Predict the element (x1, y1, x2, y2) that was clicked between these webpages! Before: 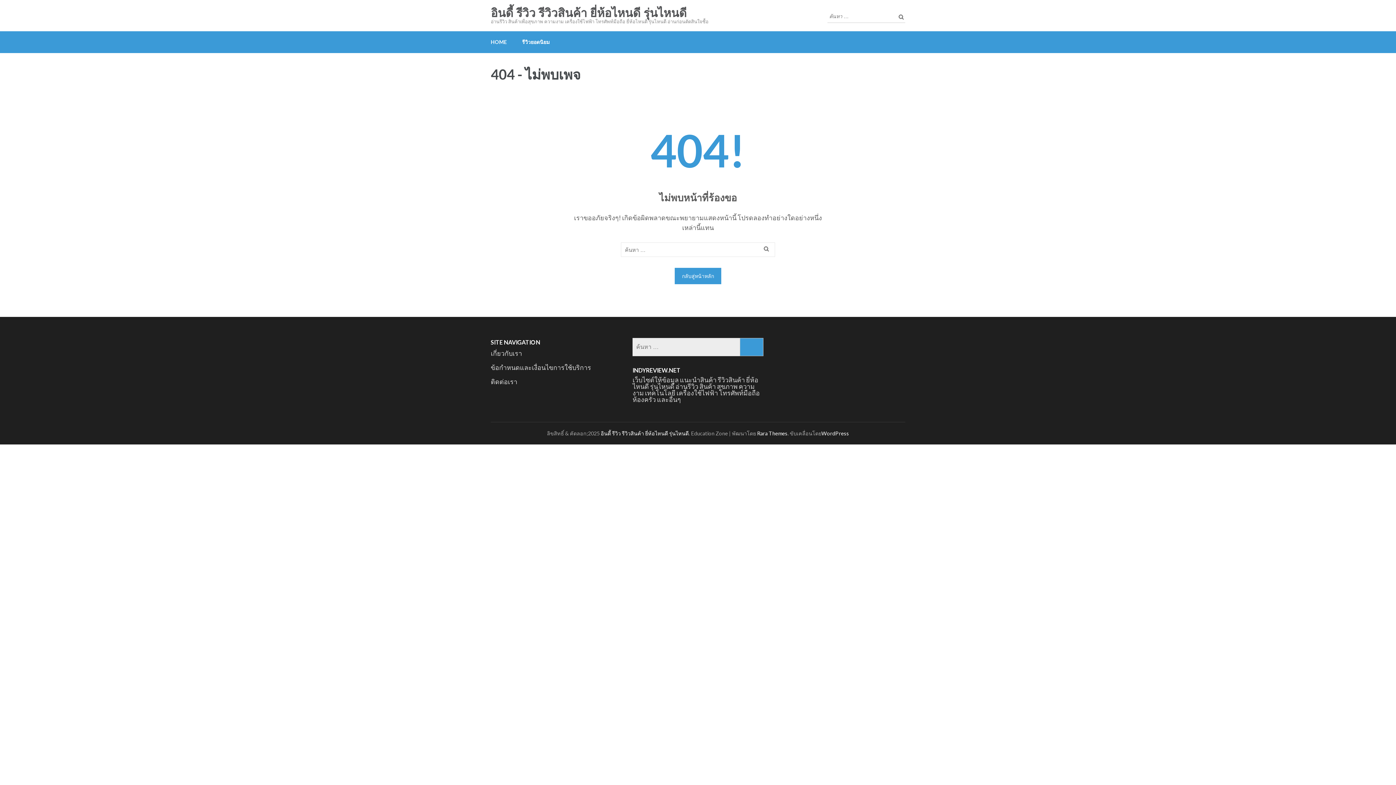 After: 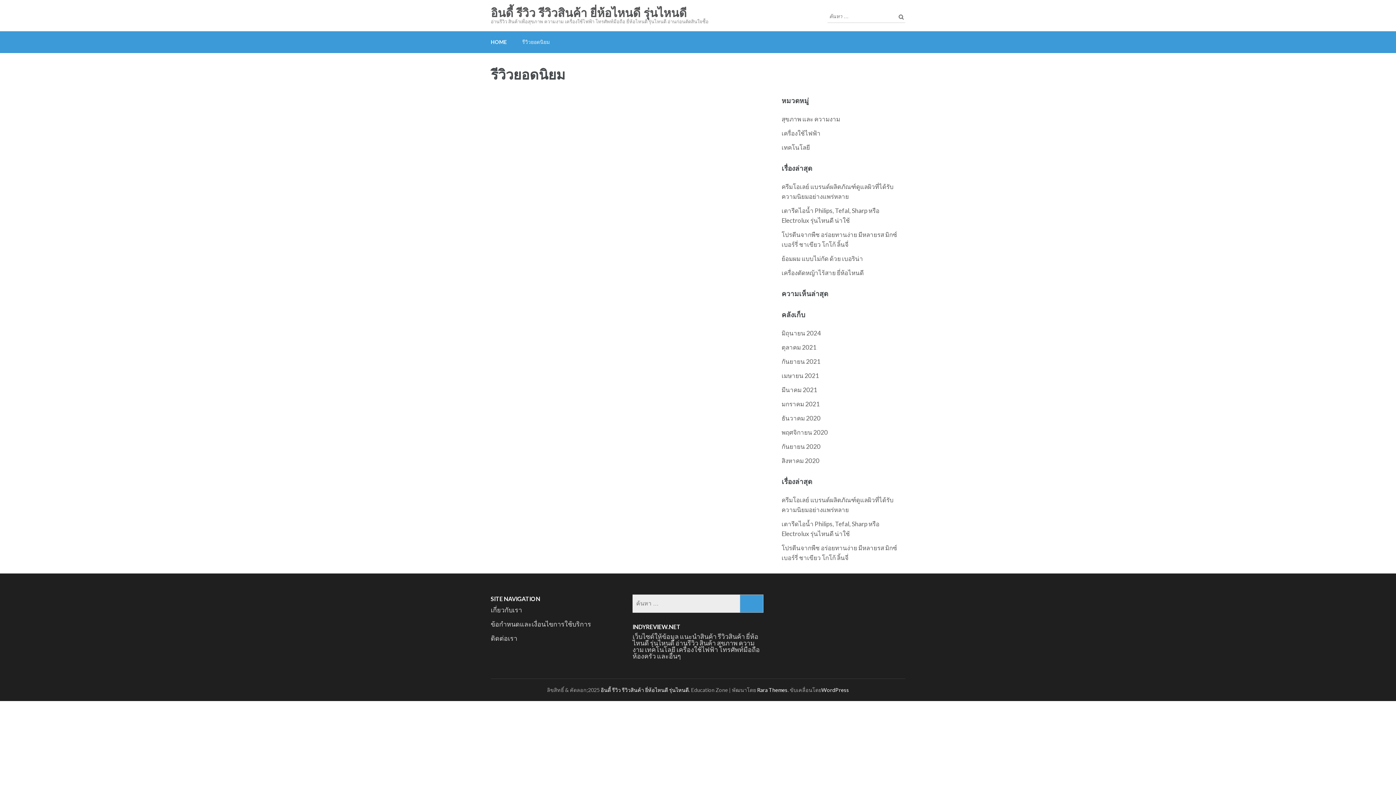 Action: bbox: (522, 31, 549, 53) label: รีวิวยอดนิยม